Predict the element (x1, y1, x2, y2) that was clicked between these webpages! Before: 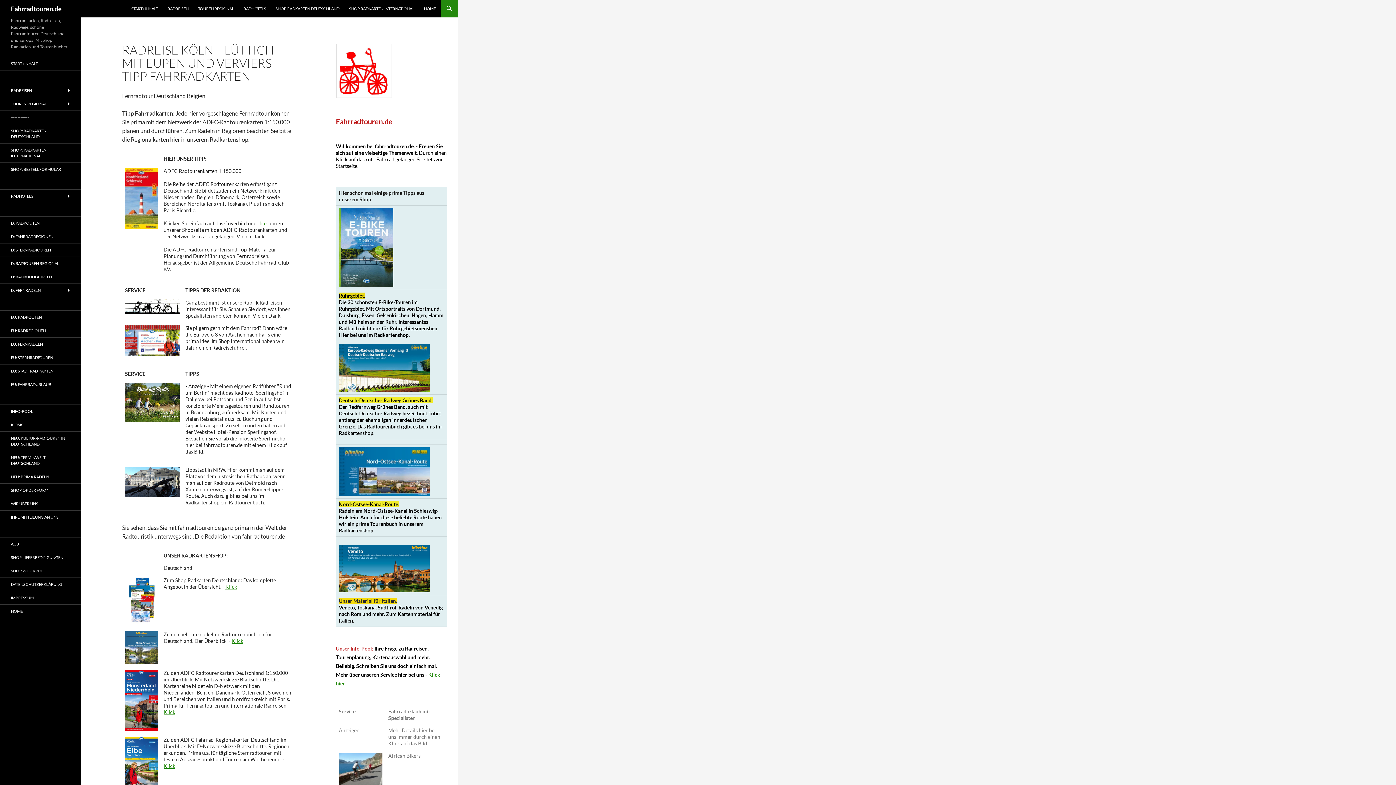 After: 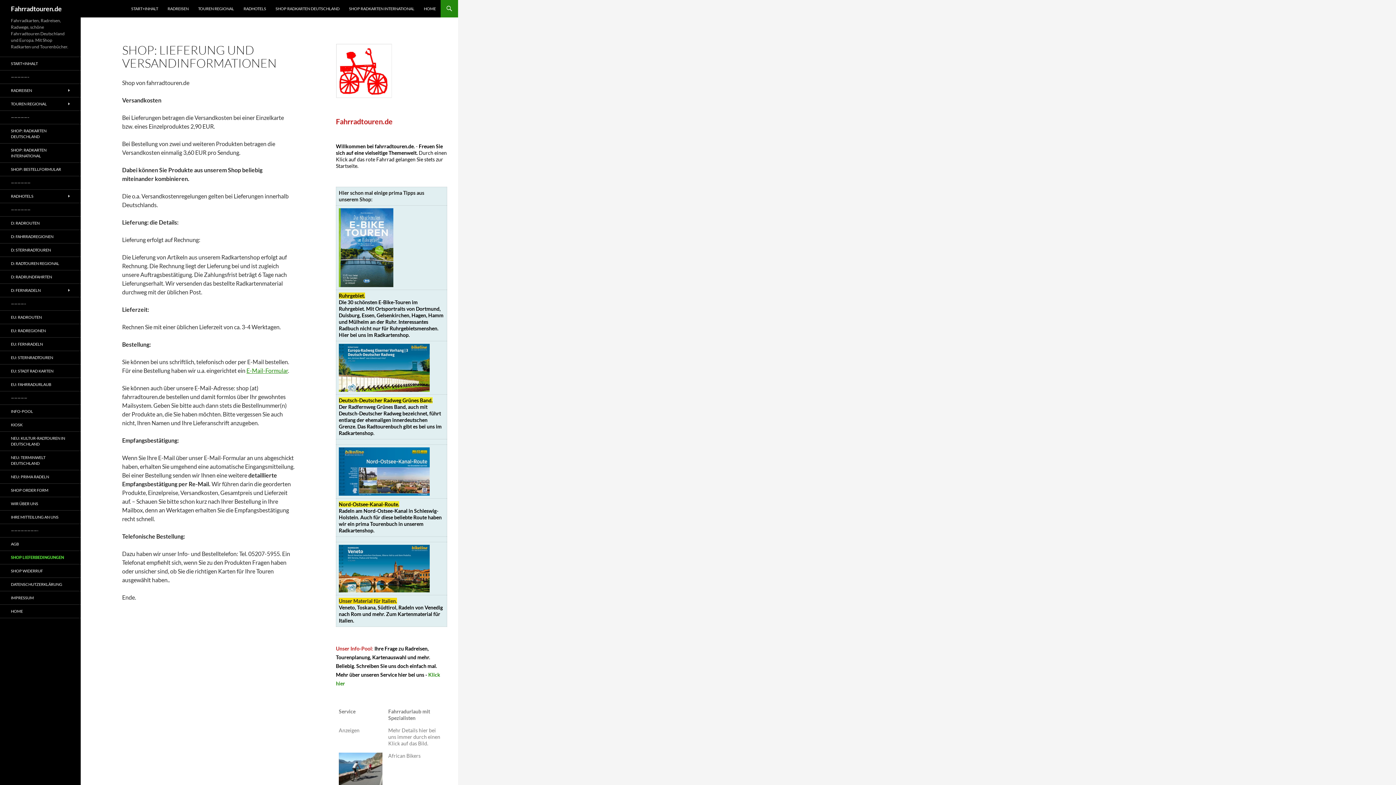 Action: label: SHOP LIEFERBEDINGUNGEN bbox: (0, 551, 80, 564)